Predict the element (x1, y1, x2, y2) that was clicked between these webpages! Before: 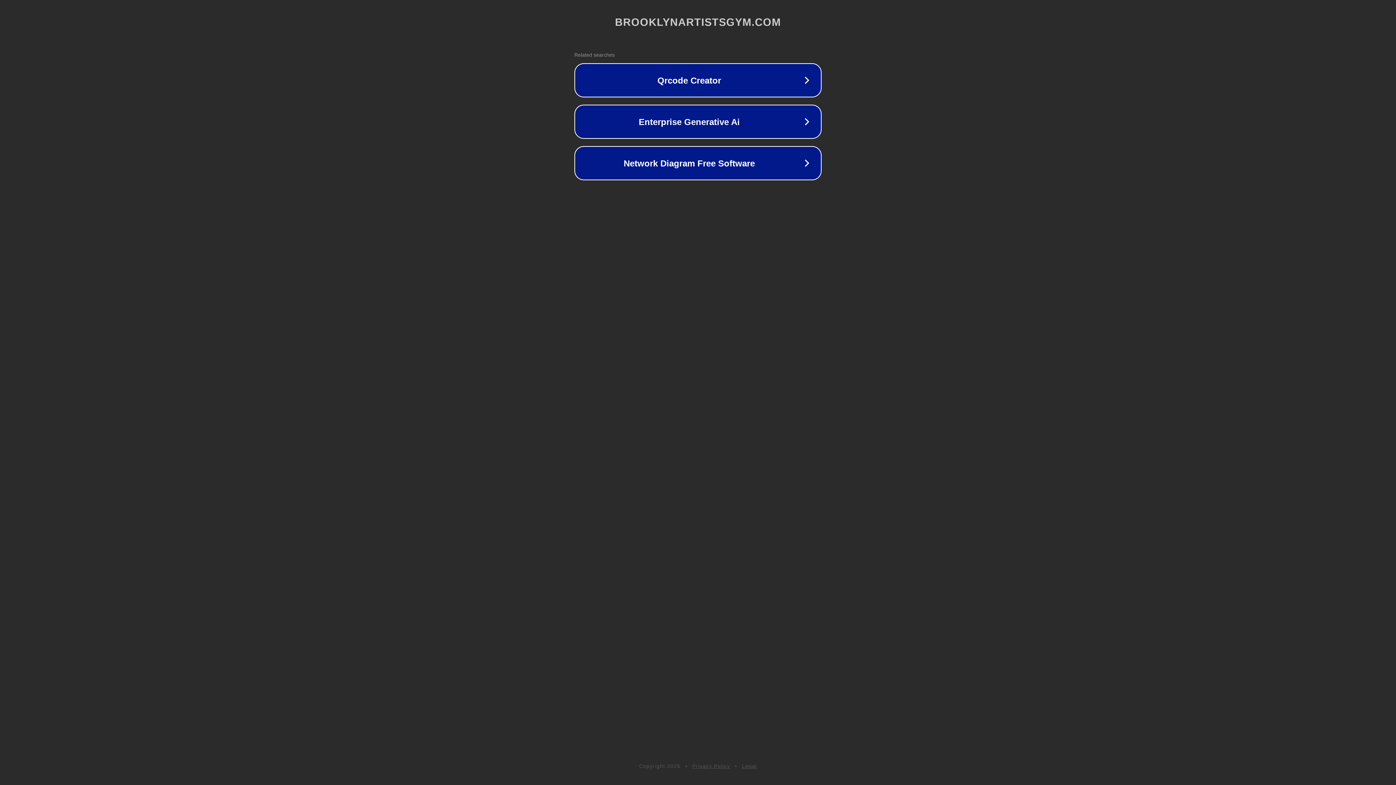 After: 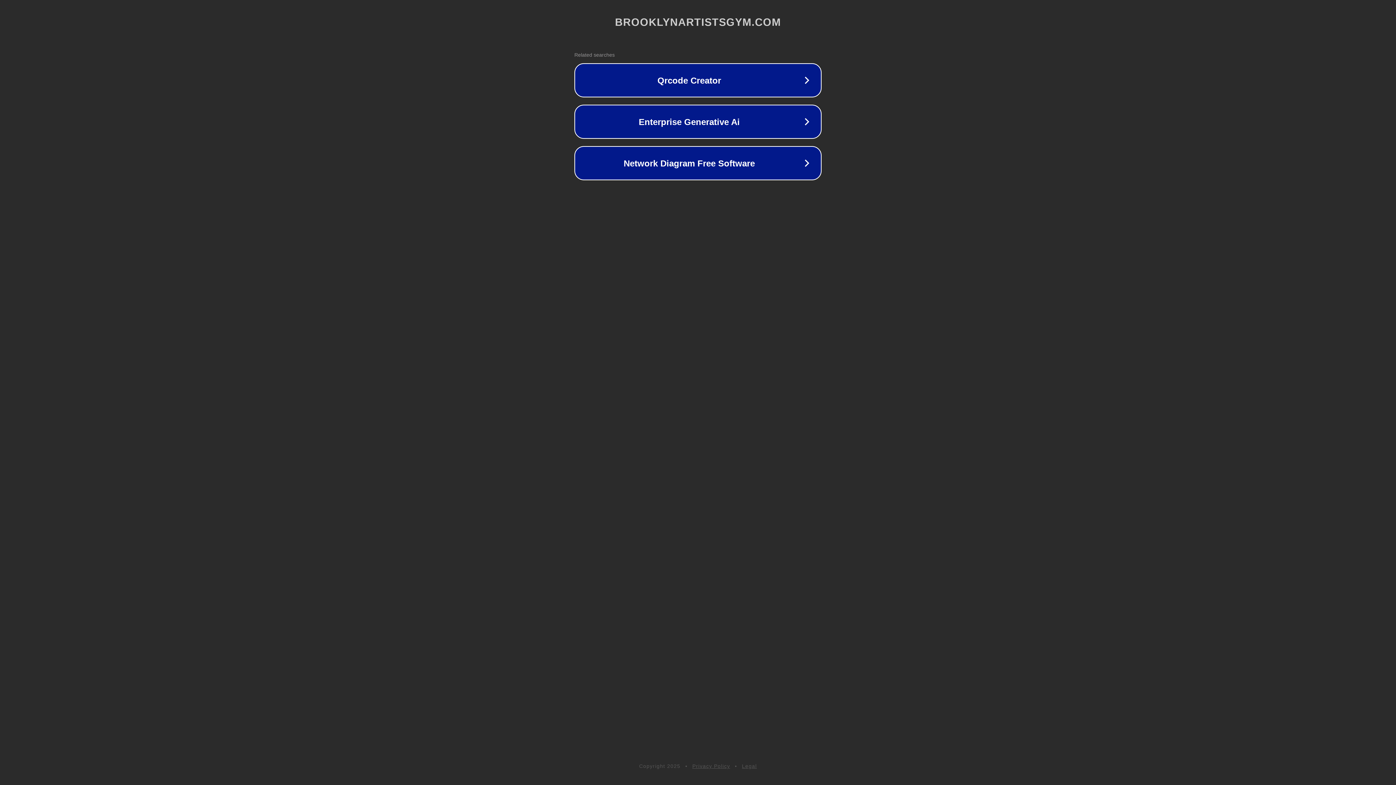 Action: bbox: (692, 763, 730, 769) label: Privacy Policy